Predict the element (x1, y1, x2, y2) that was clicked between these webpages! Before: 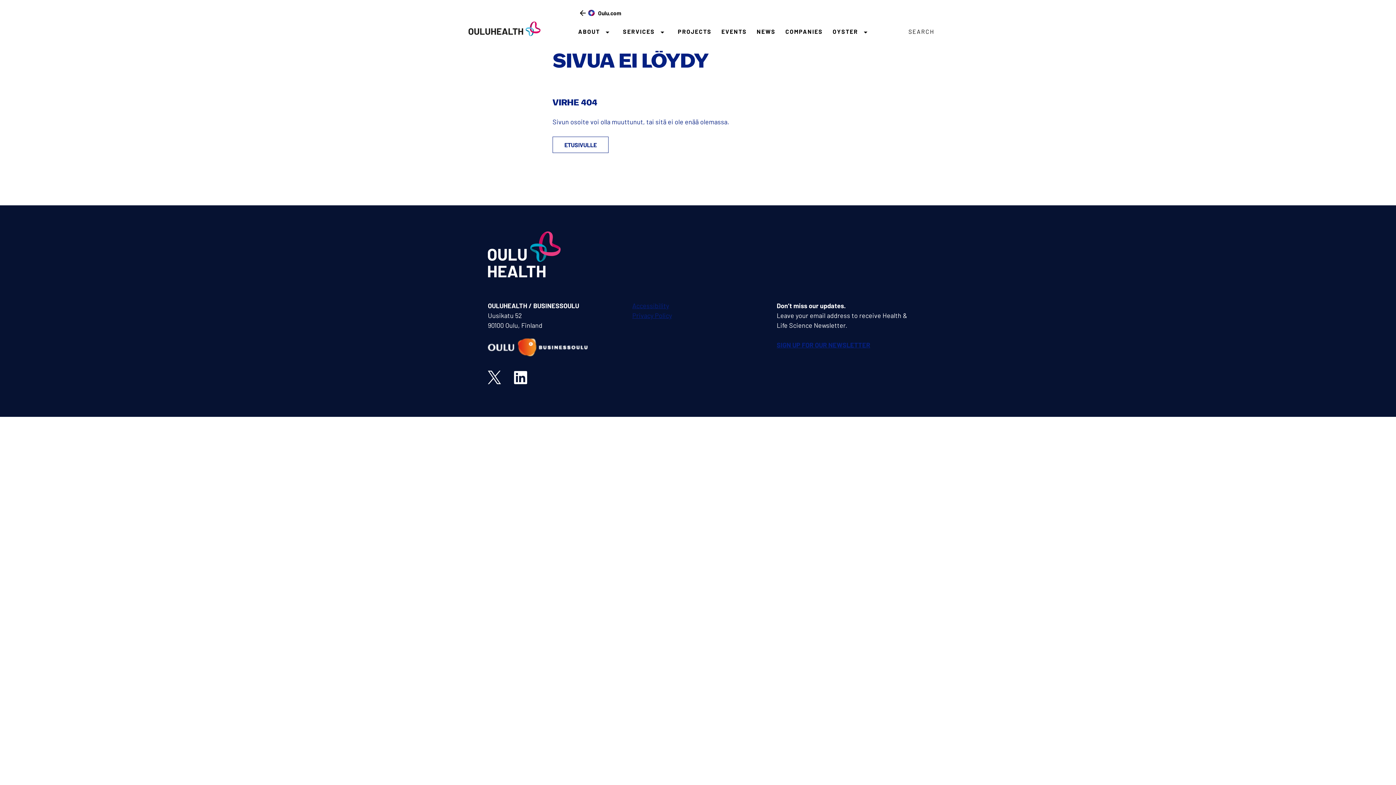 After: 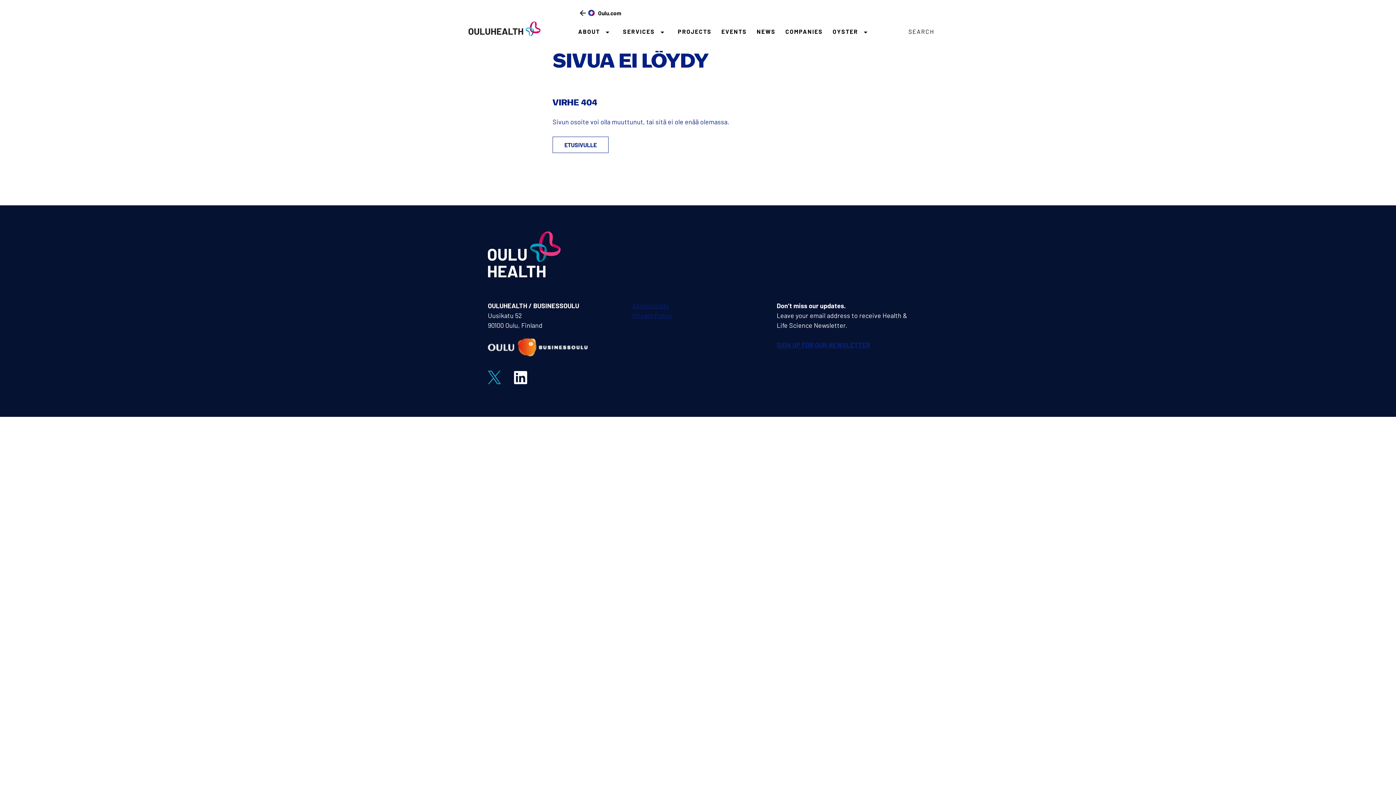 Action: bbox: (488, 371, 501, 384)